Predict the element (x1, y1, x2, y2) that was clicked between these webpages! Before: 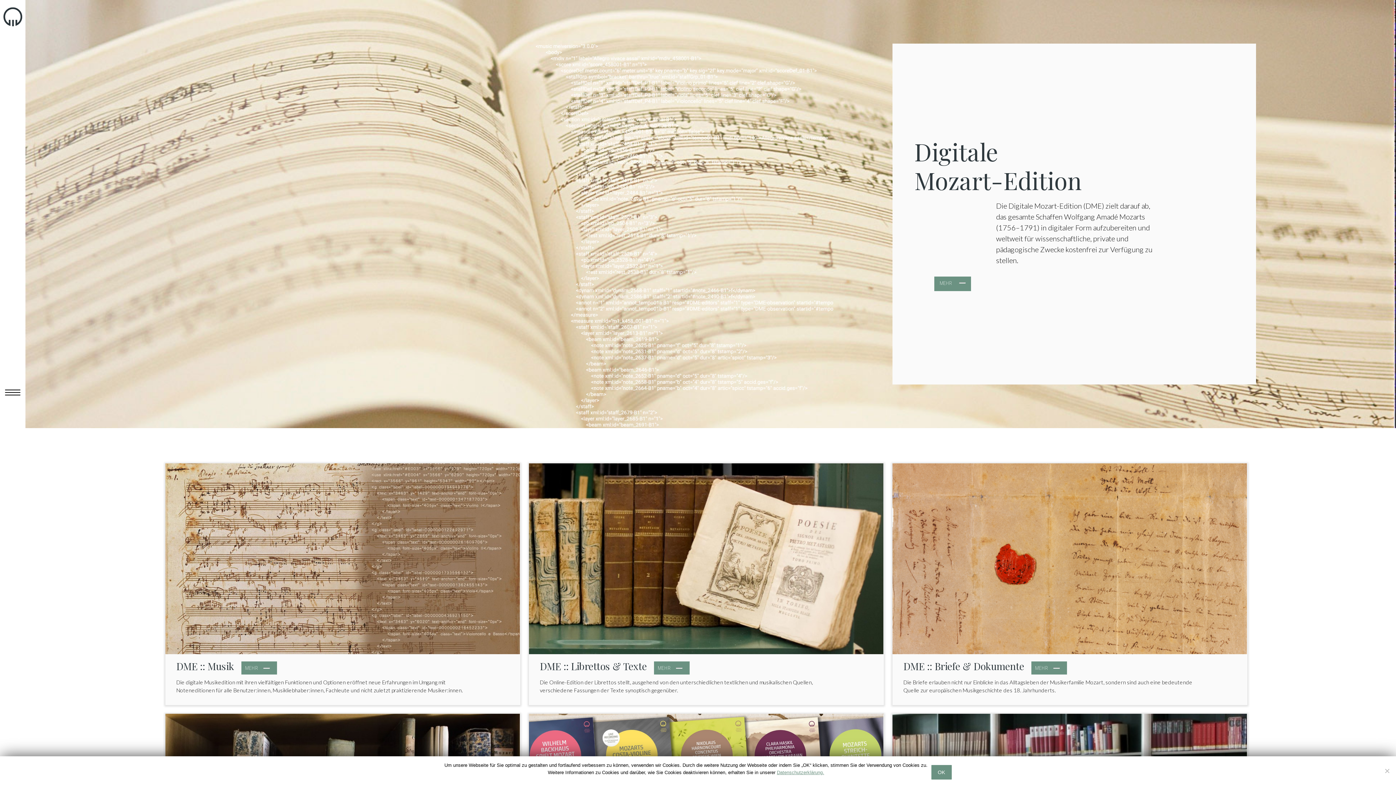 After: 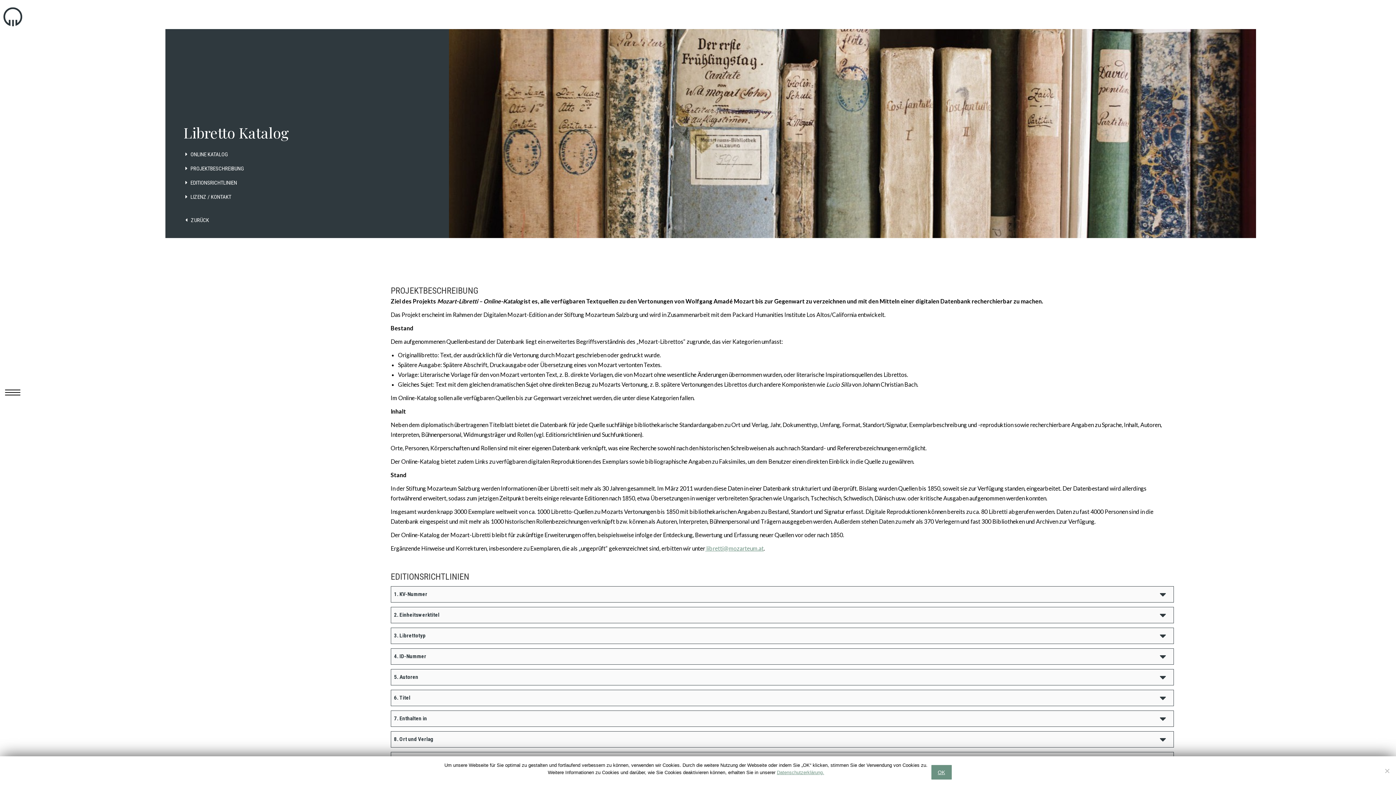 Action: label:   DME :: QUELLEN & KATALOGE
 bbox: (176, 729, 250, 736)